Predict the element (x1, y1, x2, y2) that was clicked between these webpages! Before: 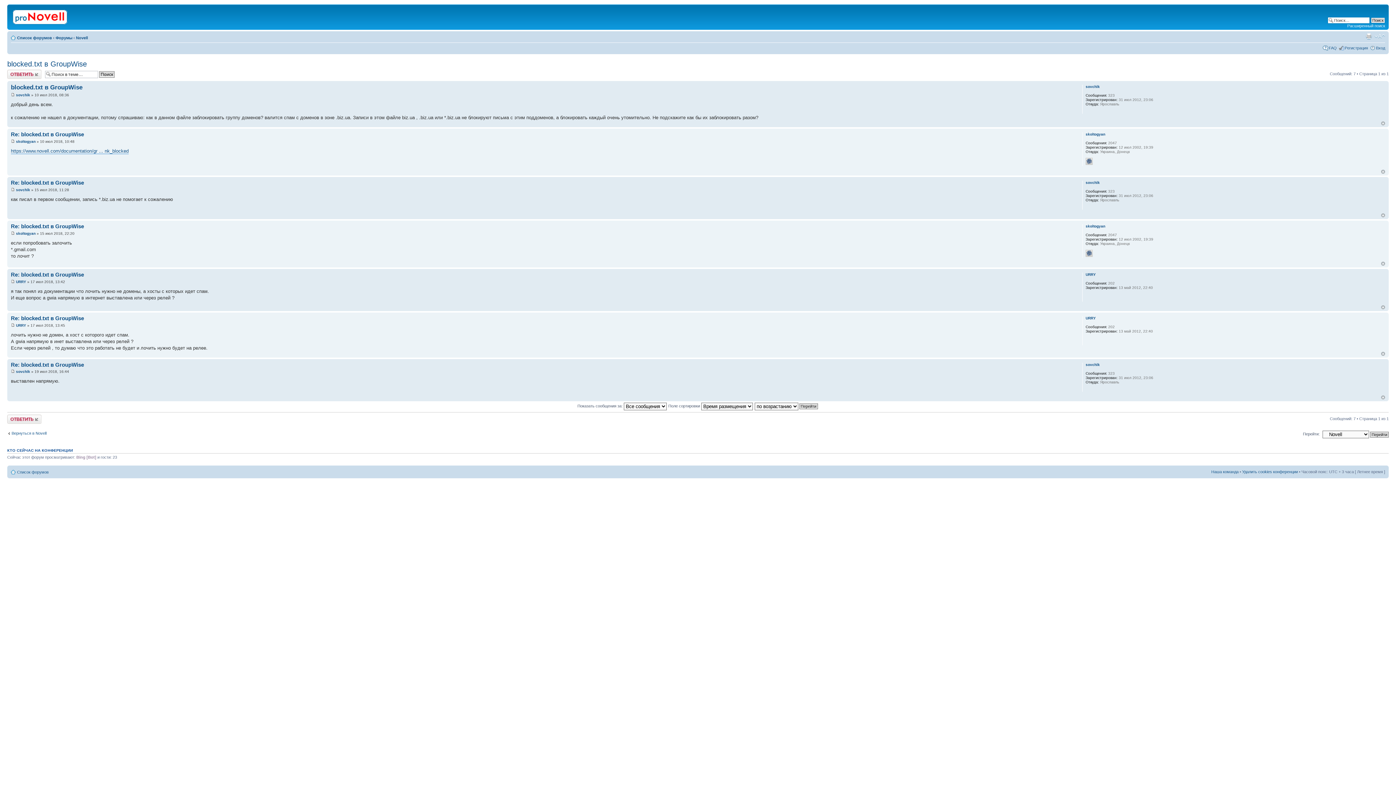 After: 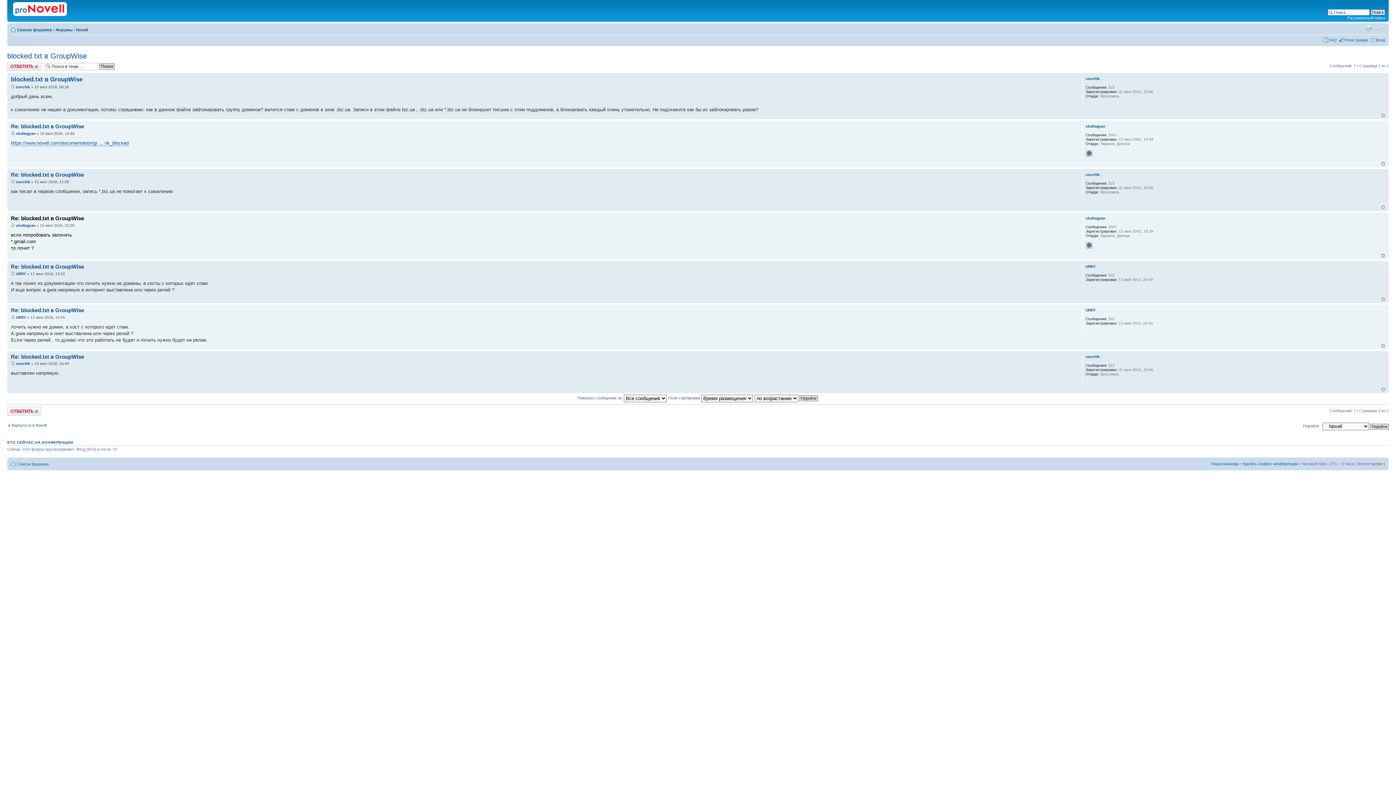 Action: label: Re: blocked.txt в GroupWise bbox: (10, 223, 84, 229)